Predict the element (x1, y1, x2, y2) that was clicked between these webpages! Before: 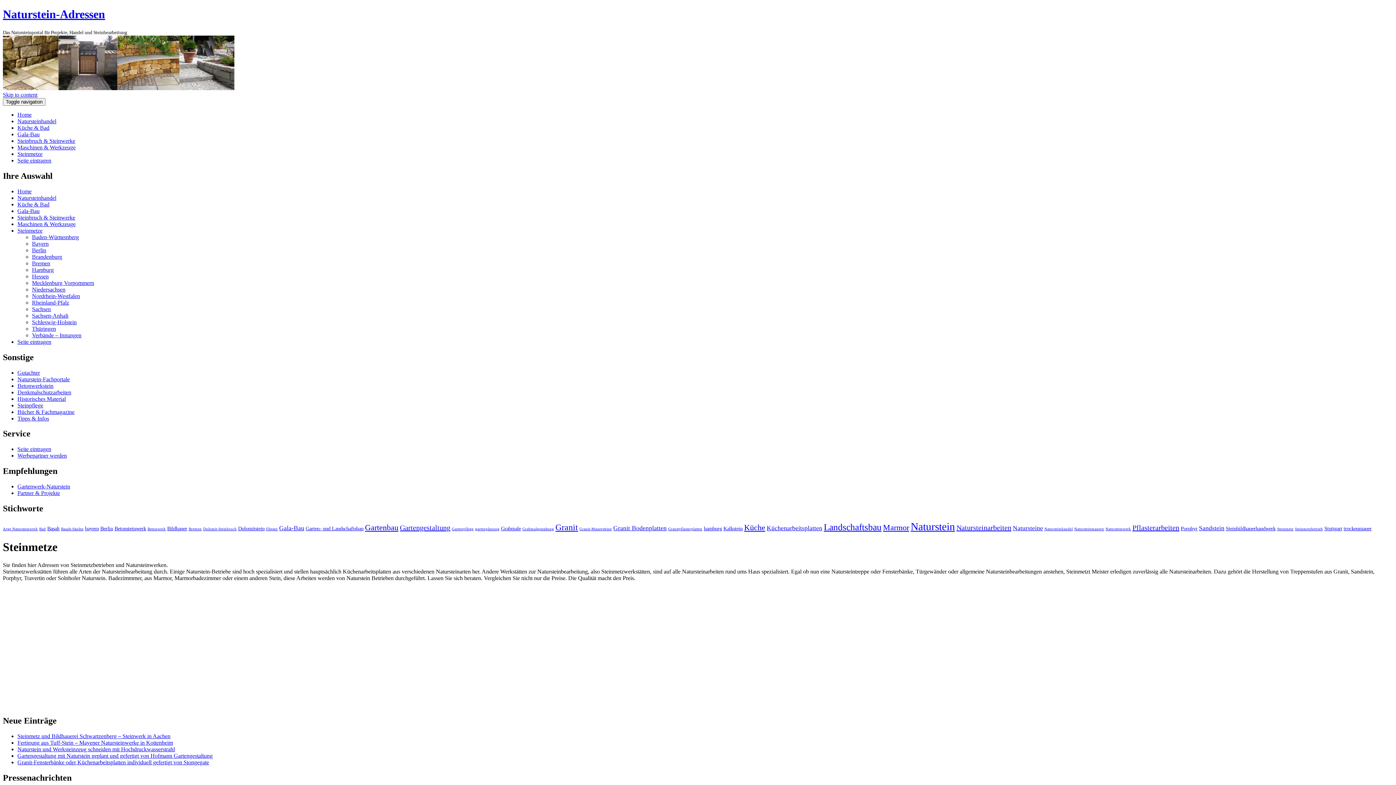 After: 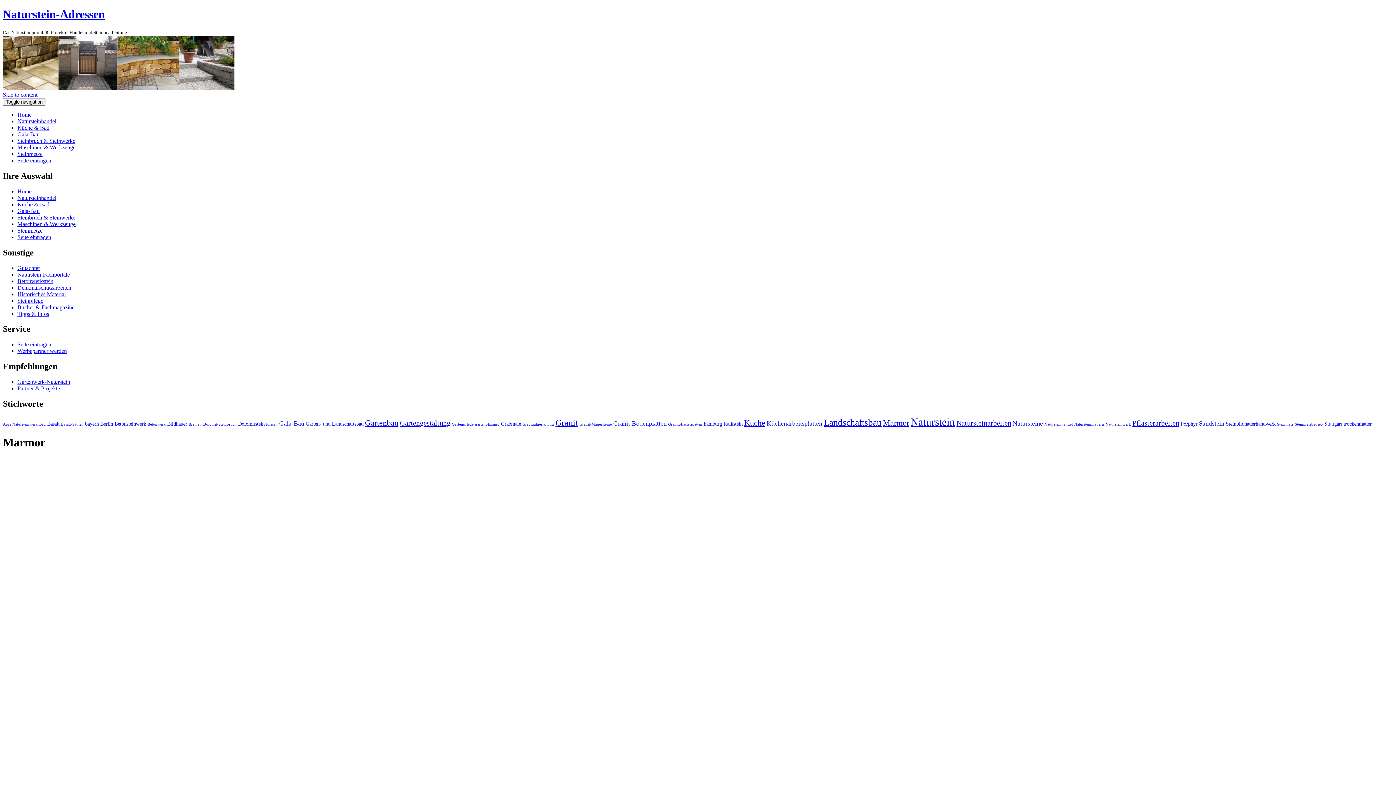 Action: label: Marmor (6 Einträge) bbox: (883, 523, 909, 532)